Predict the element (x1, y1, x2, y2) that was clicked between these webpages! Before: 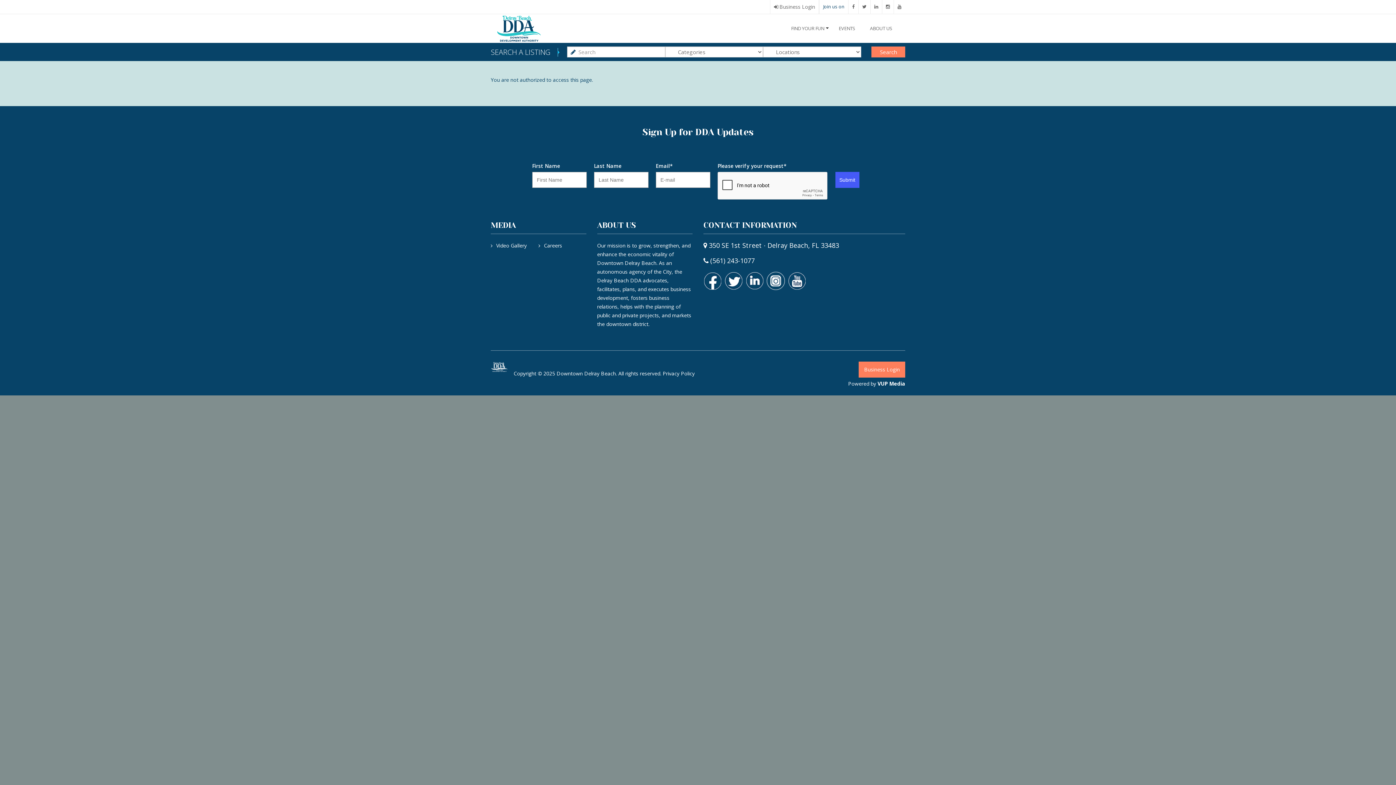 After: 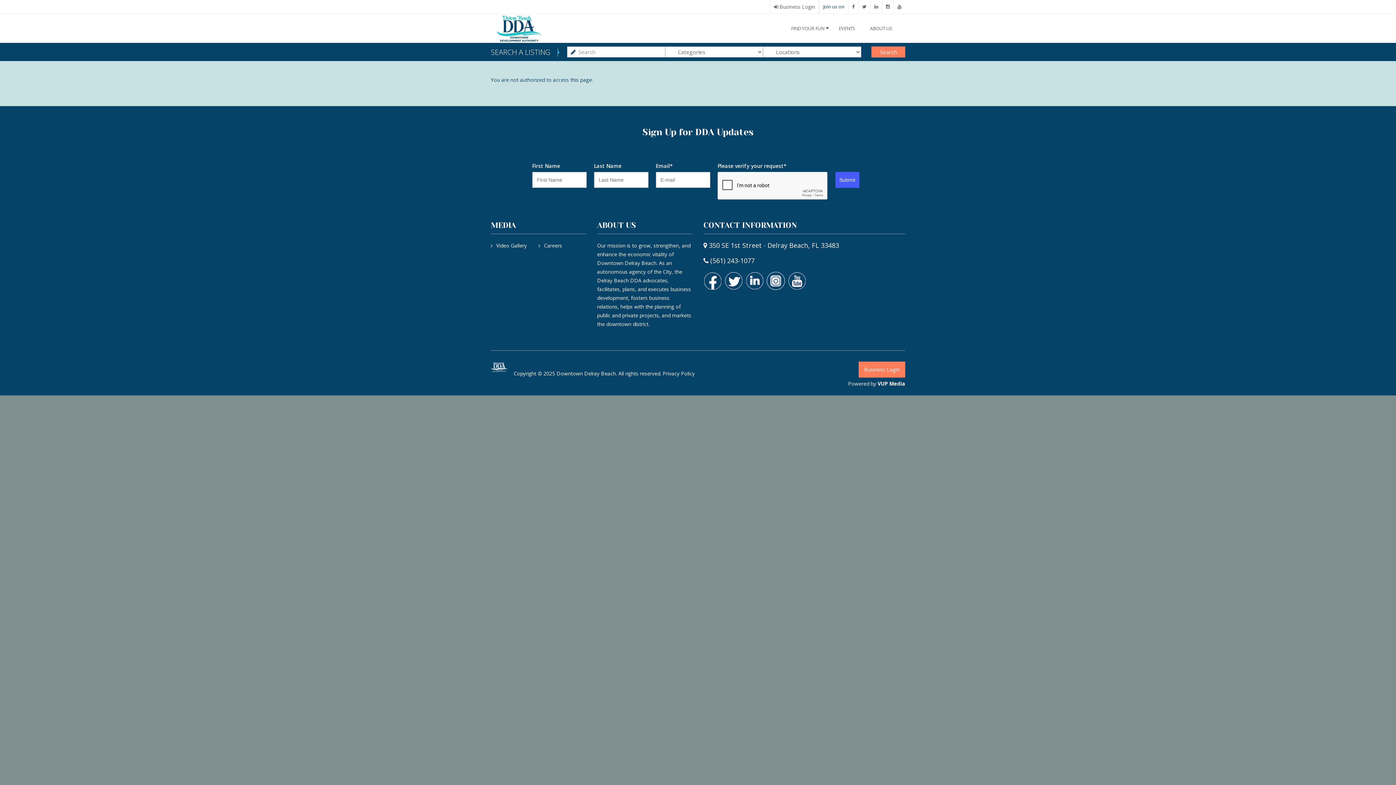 Action: bbox: (745, 272, 764, 290)